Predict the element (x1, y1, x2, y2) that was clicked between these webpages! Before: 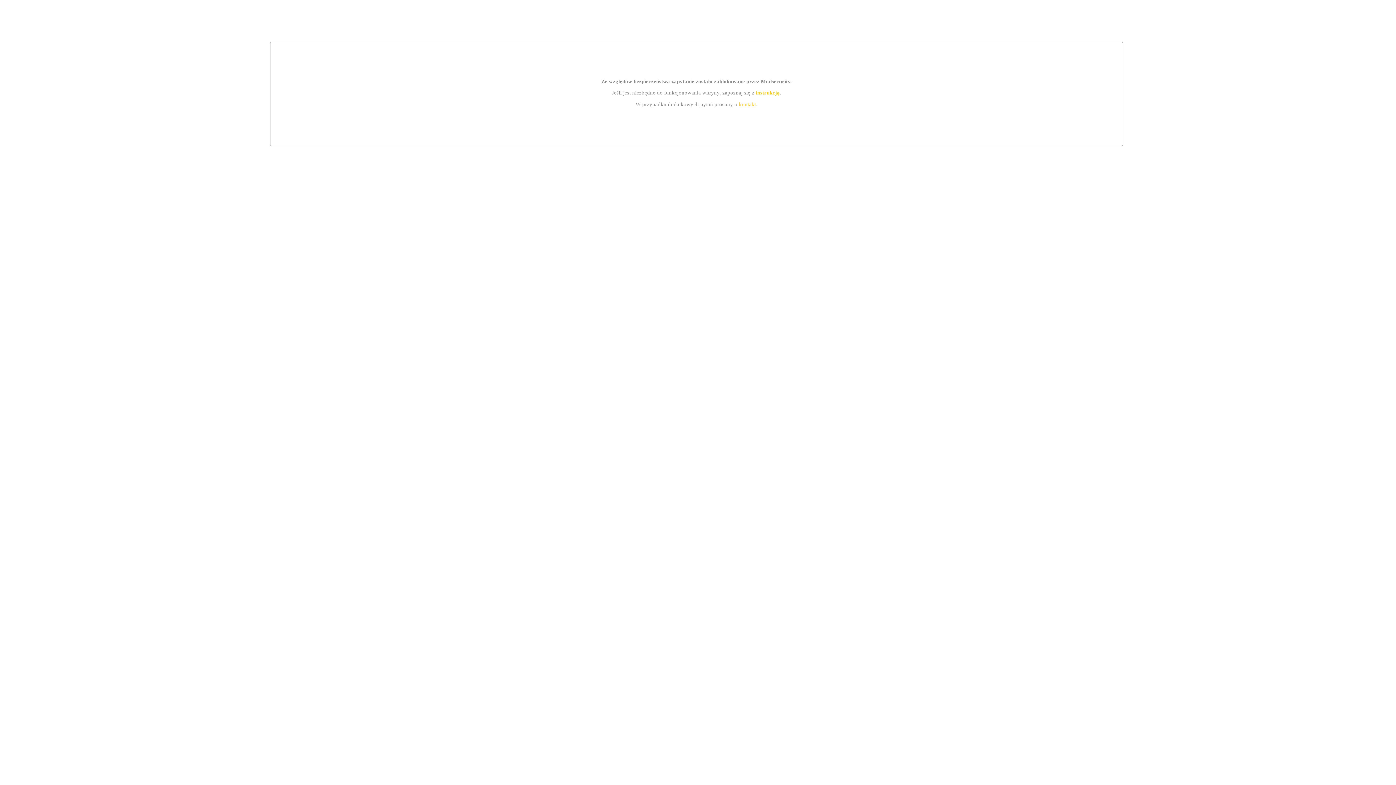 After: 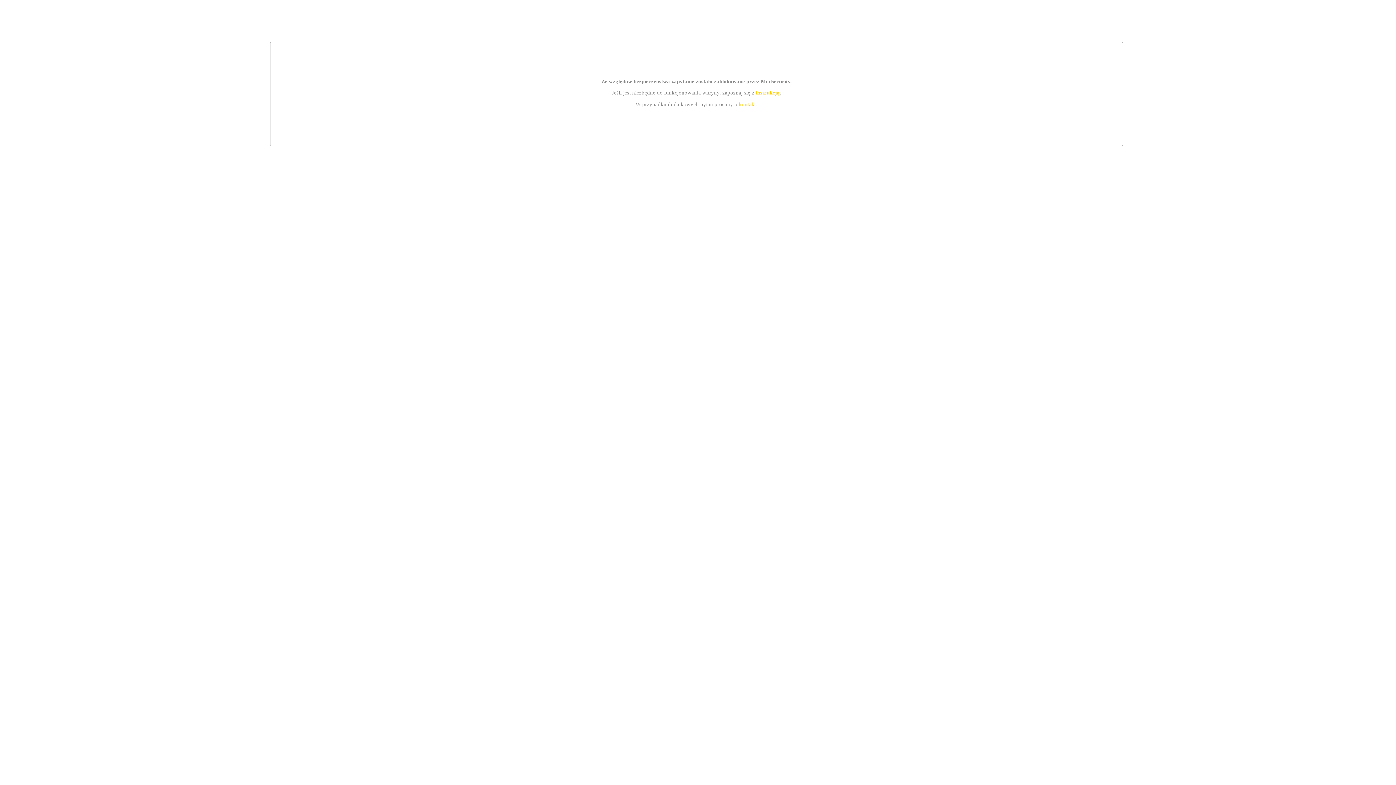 Action: label: kontakt bbox: (739, 101, 756, 107)